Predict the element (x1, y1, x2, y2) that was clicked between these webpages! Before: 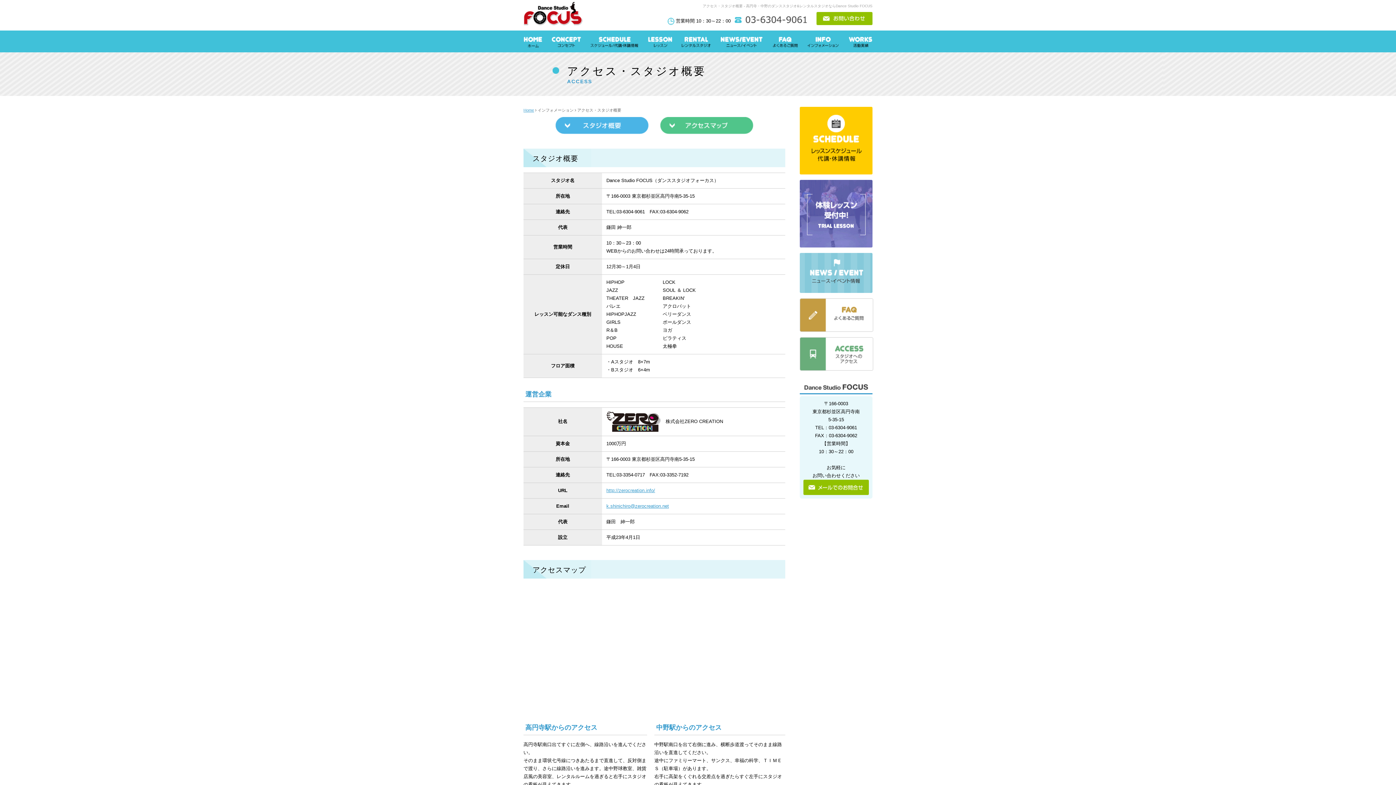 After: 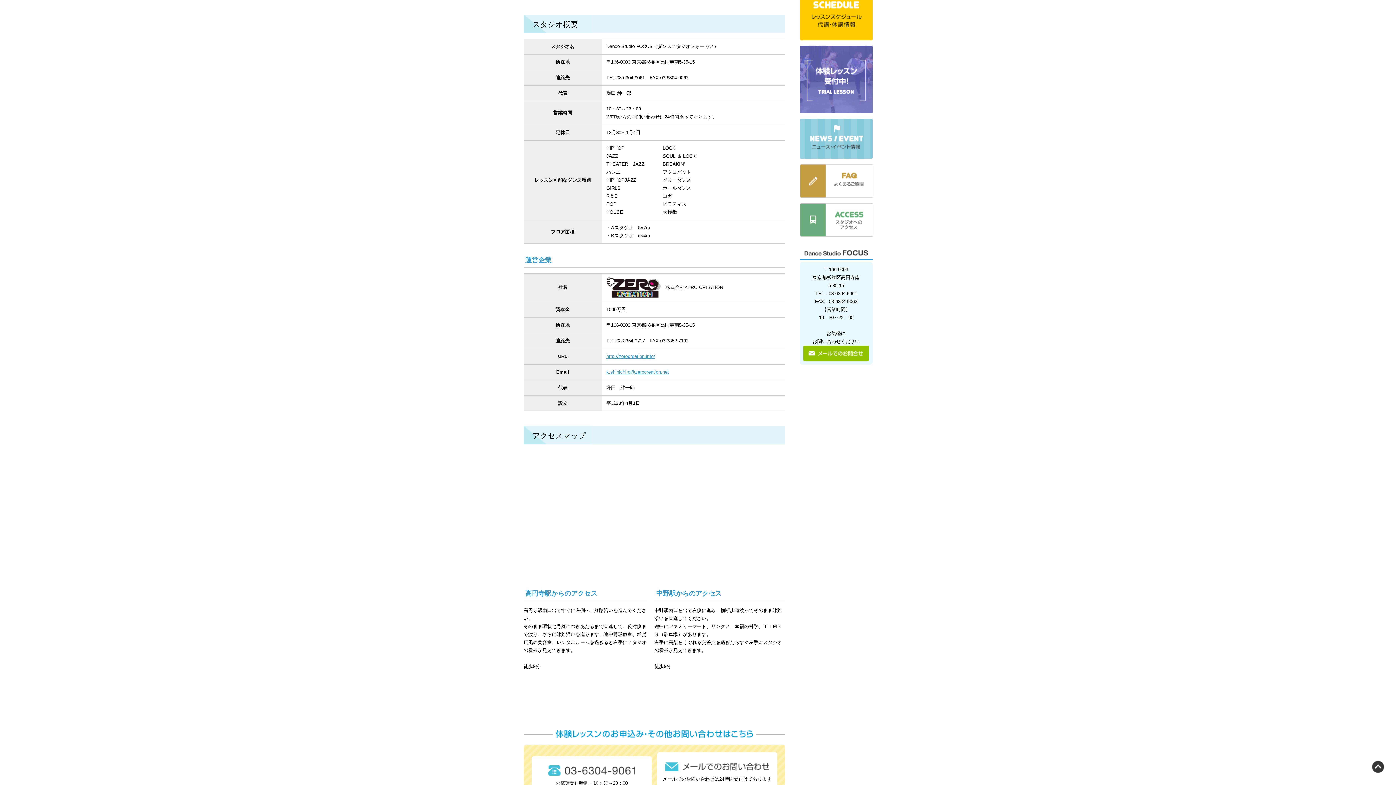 Action: bbox: (555, 129, 648, 135)